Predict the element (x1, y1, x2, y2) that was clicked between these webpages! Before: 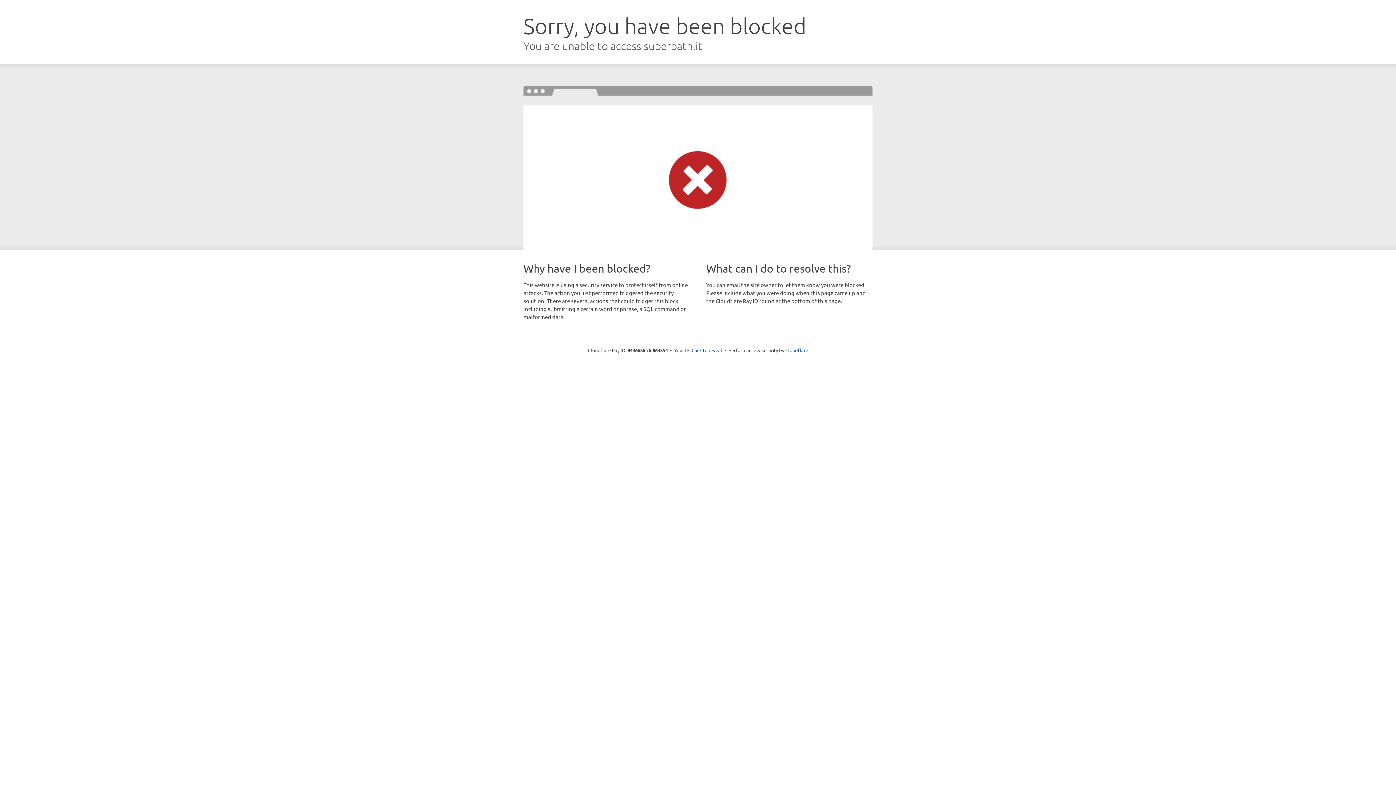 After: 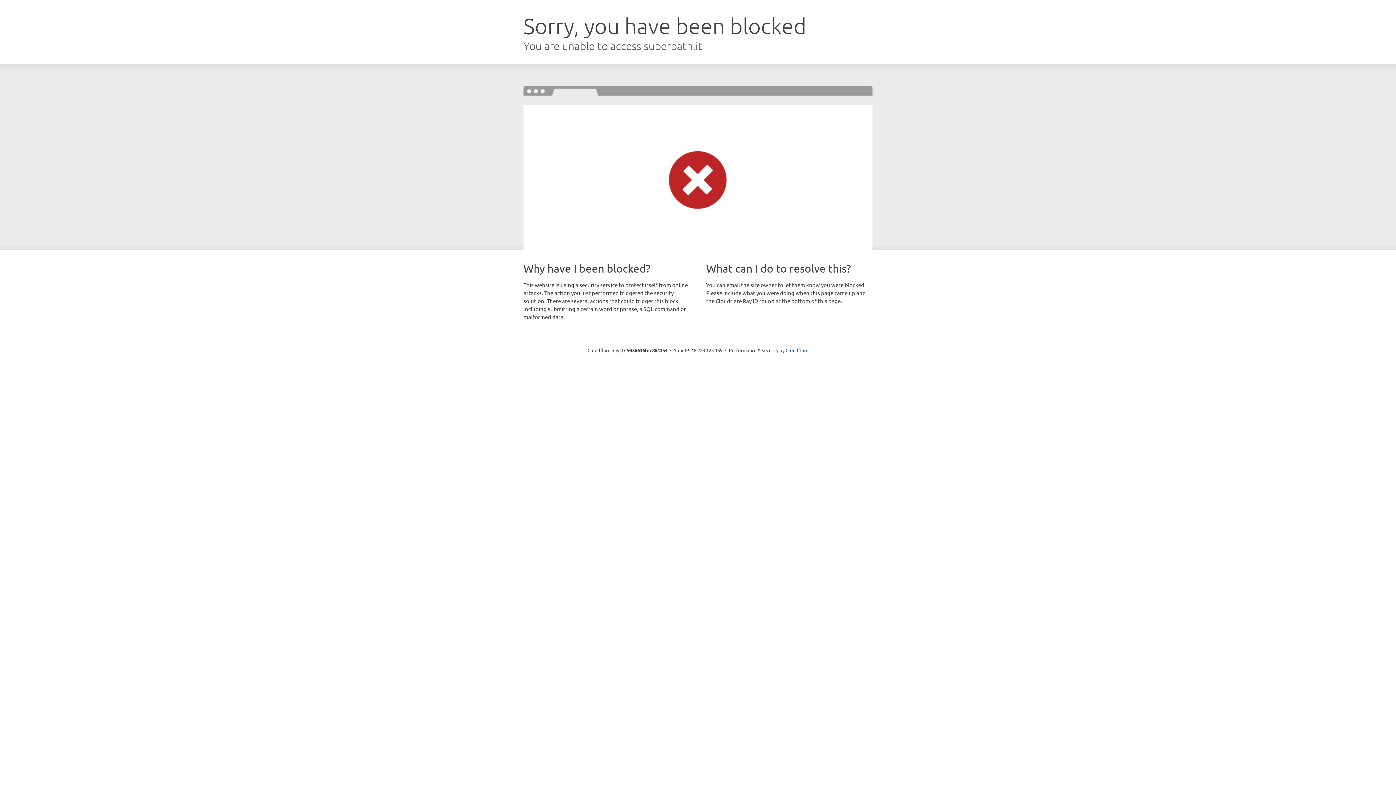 Action: label: Click to reveal bbox: (691, 346, 722, 353)